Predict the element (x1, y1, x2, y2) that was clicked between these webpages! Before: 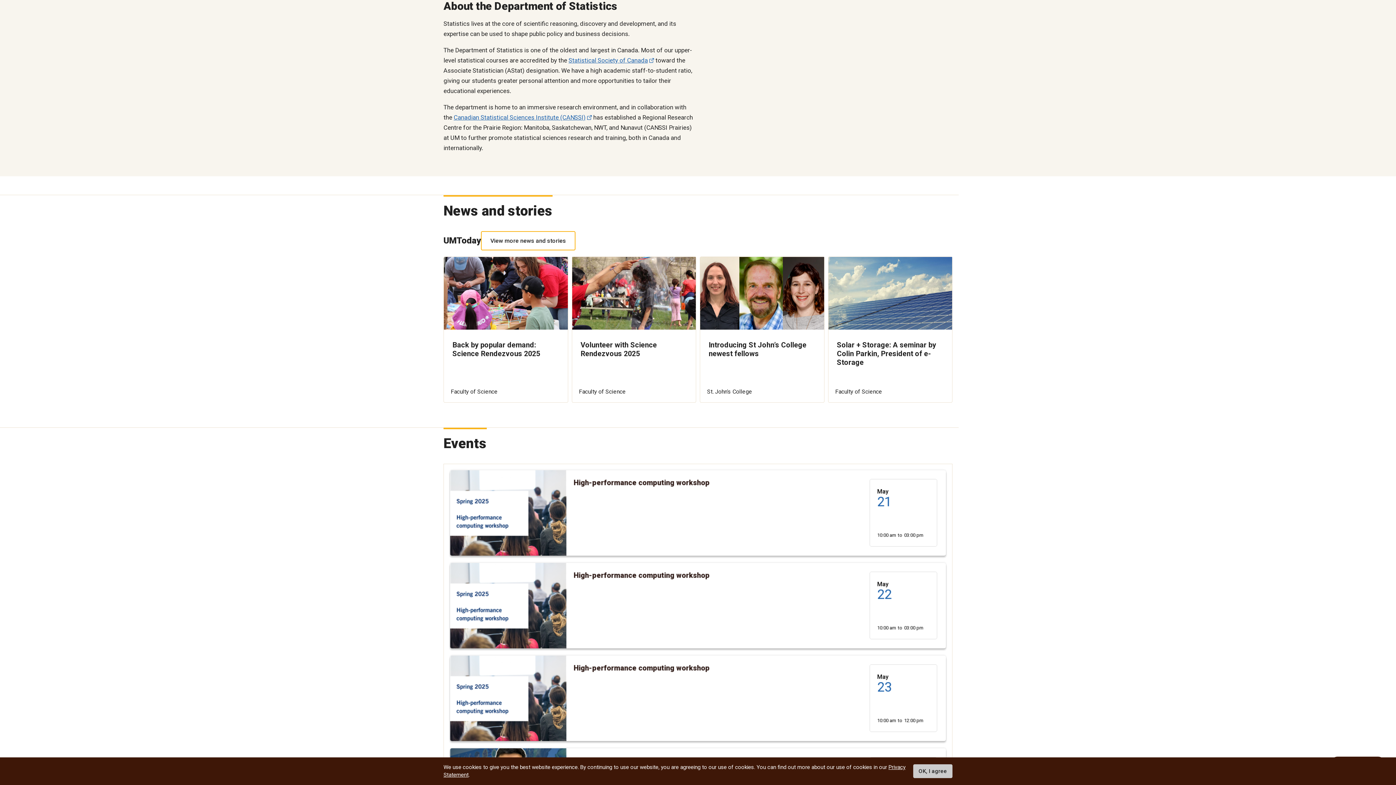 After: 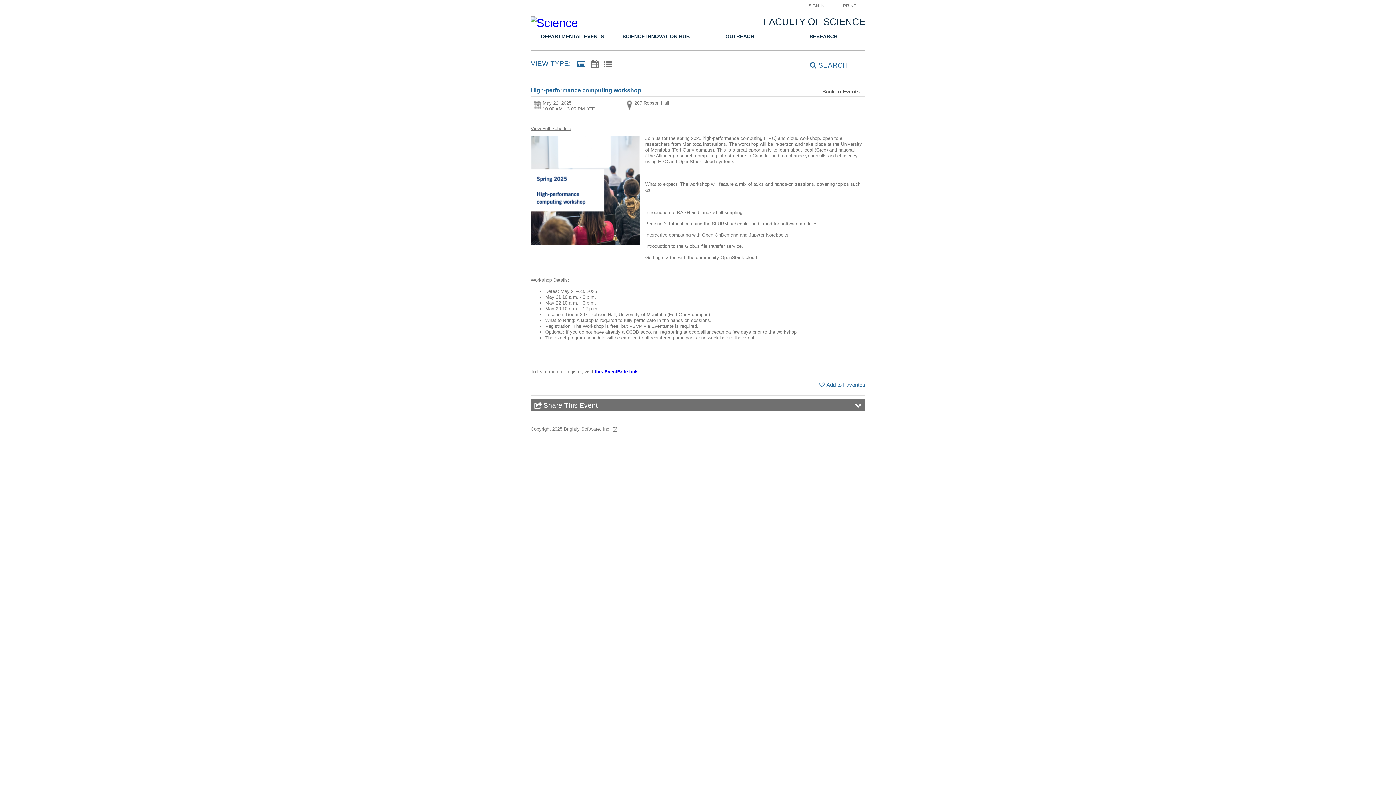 Action: label: High-performance computing workshop
May
22
10:00 am
to
03:00 pm bbox: (450, 563, 946, 648)